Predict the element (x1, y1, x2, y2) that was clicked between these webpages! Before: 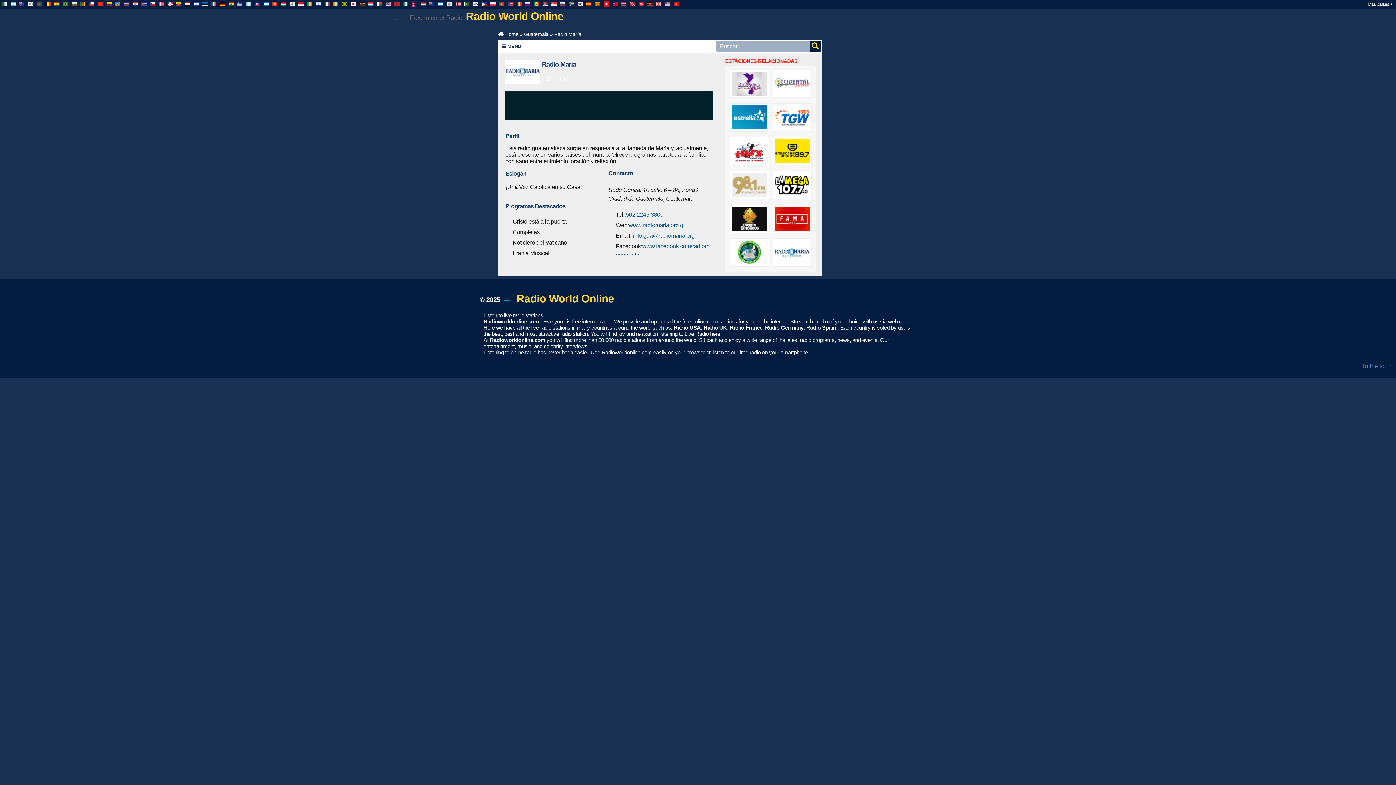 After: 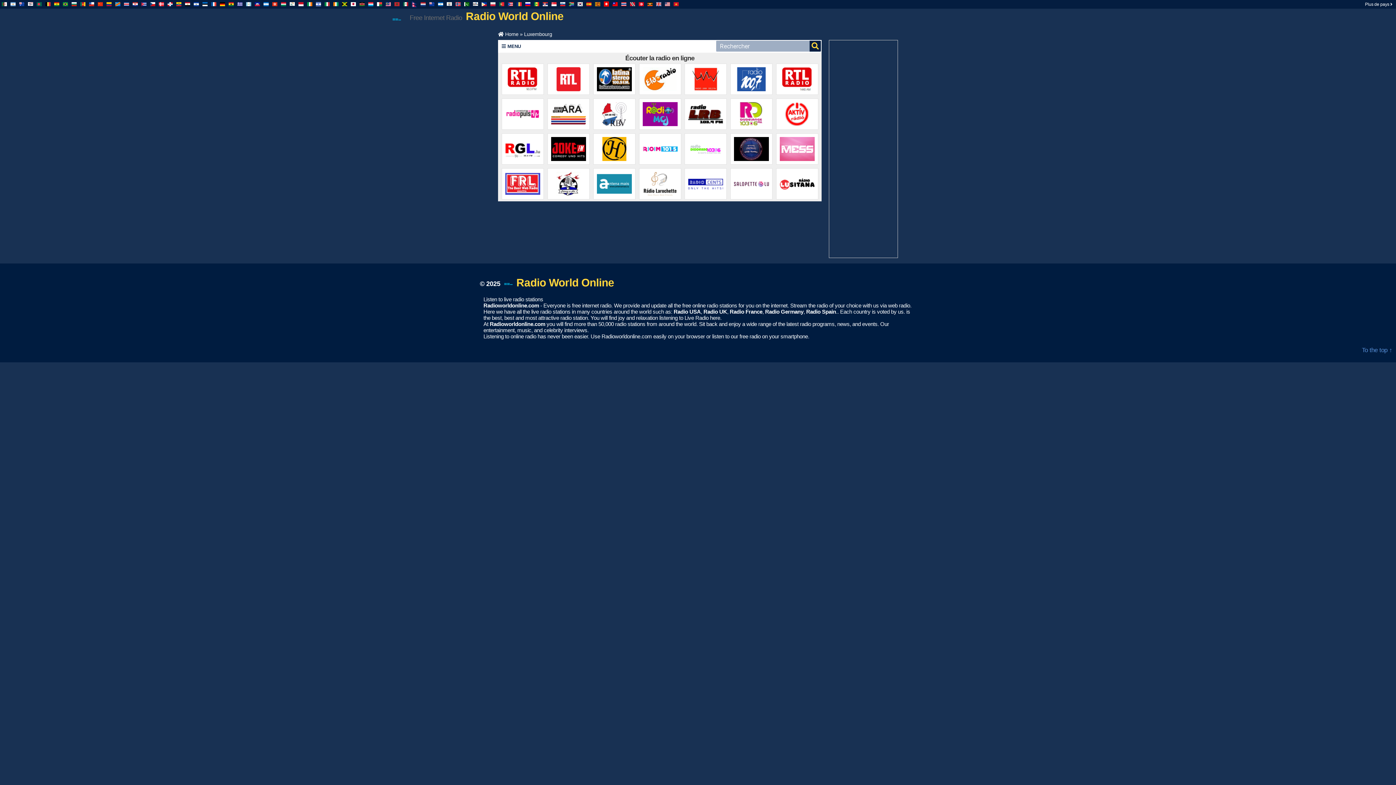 Action: bbox: (368, 2, 373, 6)